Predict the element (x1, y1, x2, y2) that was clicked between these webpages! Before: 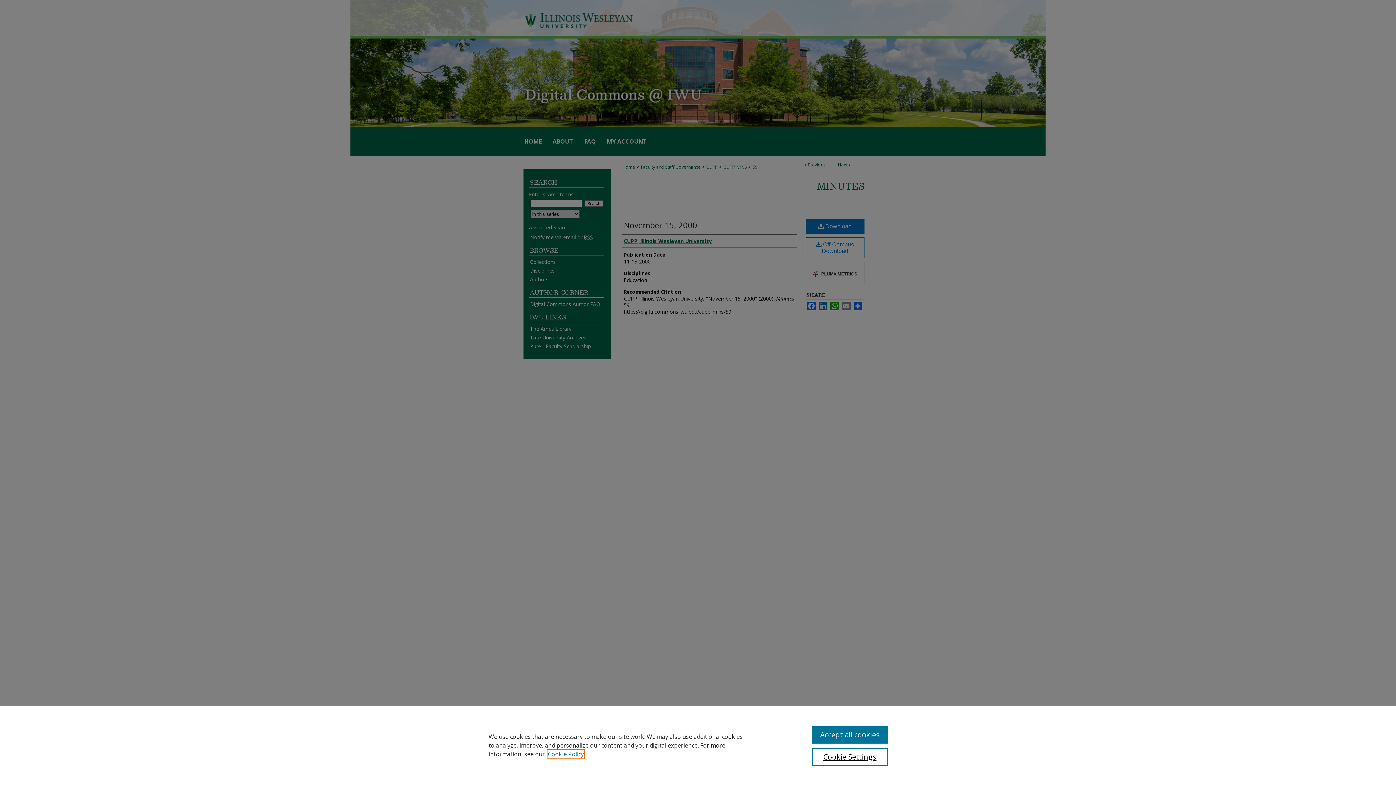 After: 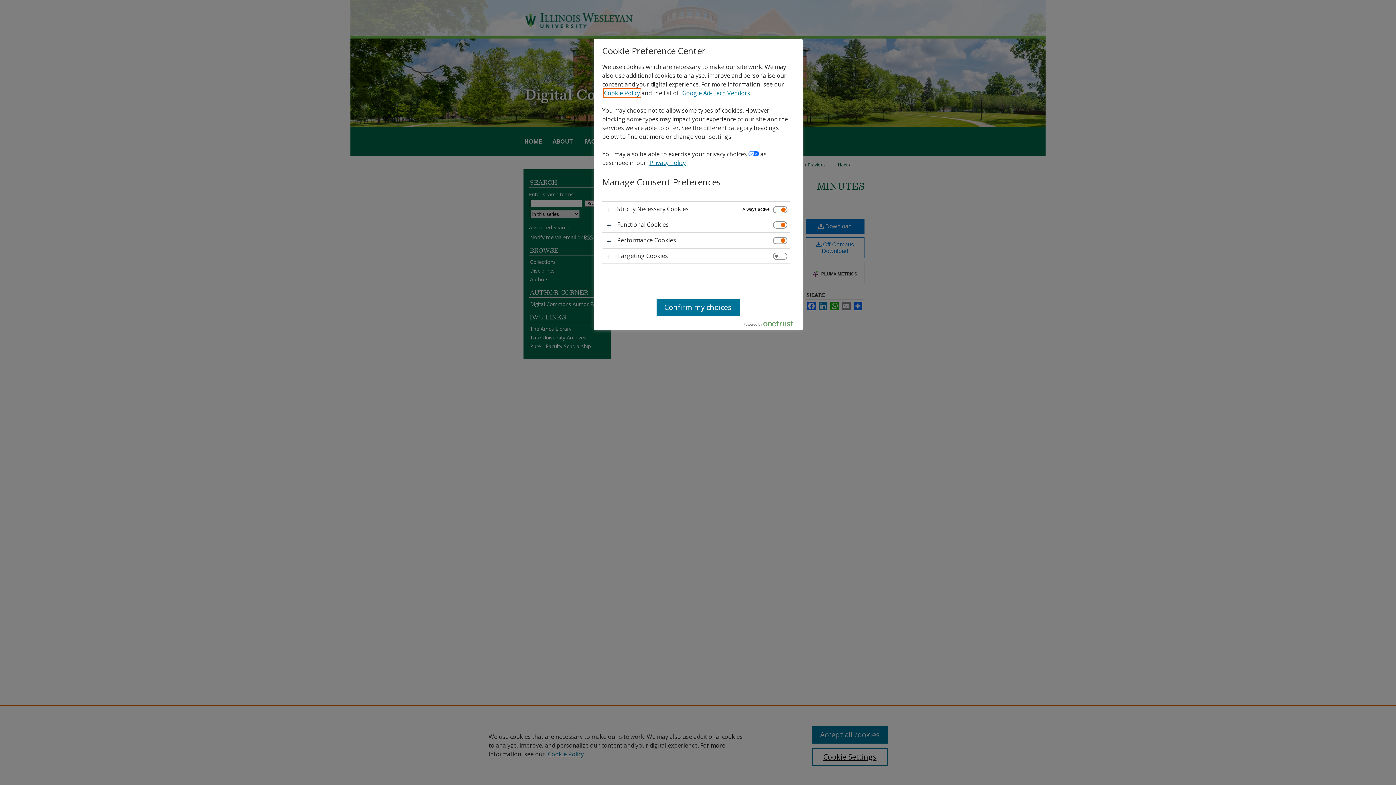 Action: label: Cookie Settings bbox: (812, 748, 887, 766)